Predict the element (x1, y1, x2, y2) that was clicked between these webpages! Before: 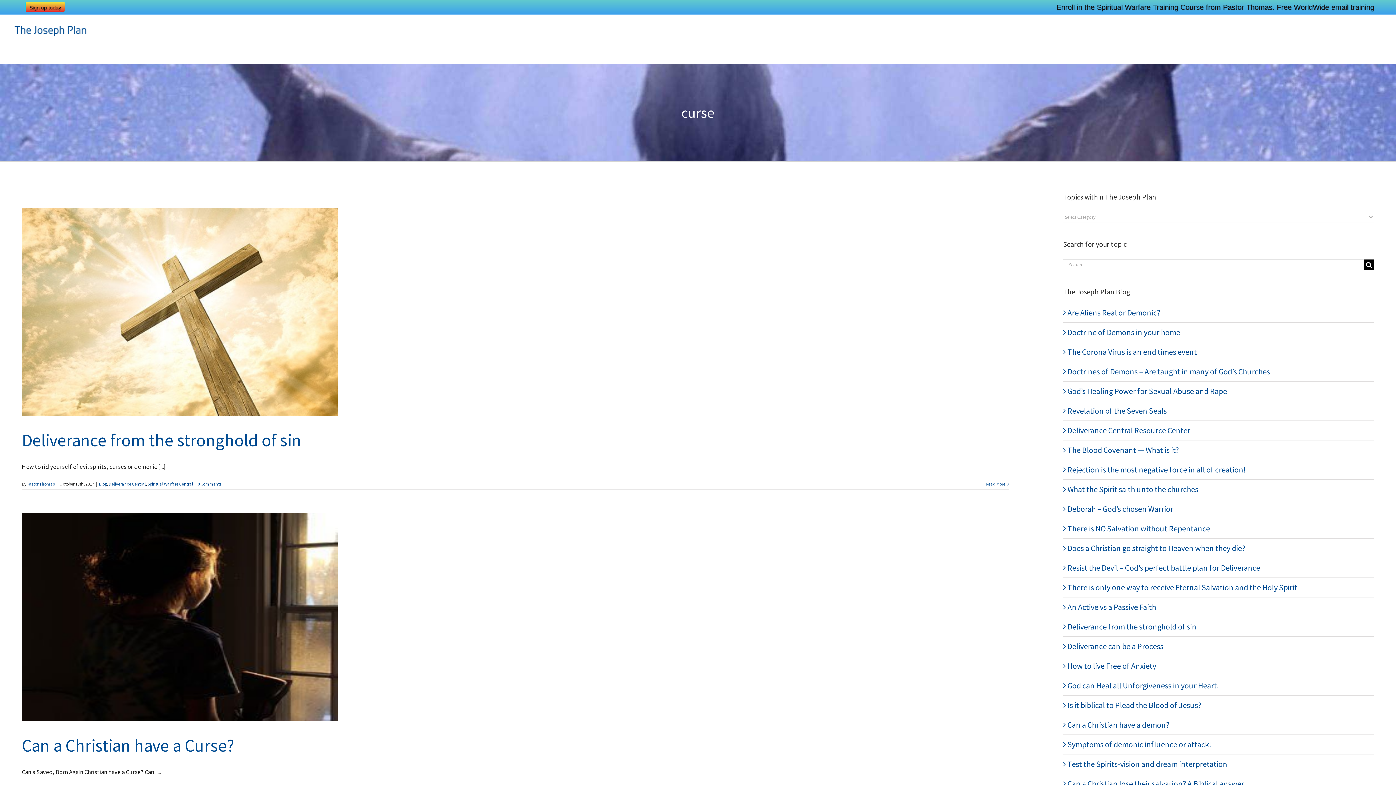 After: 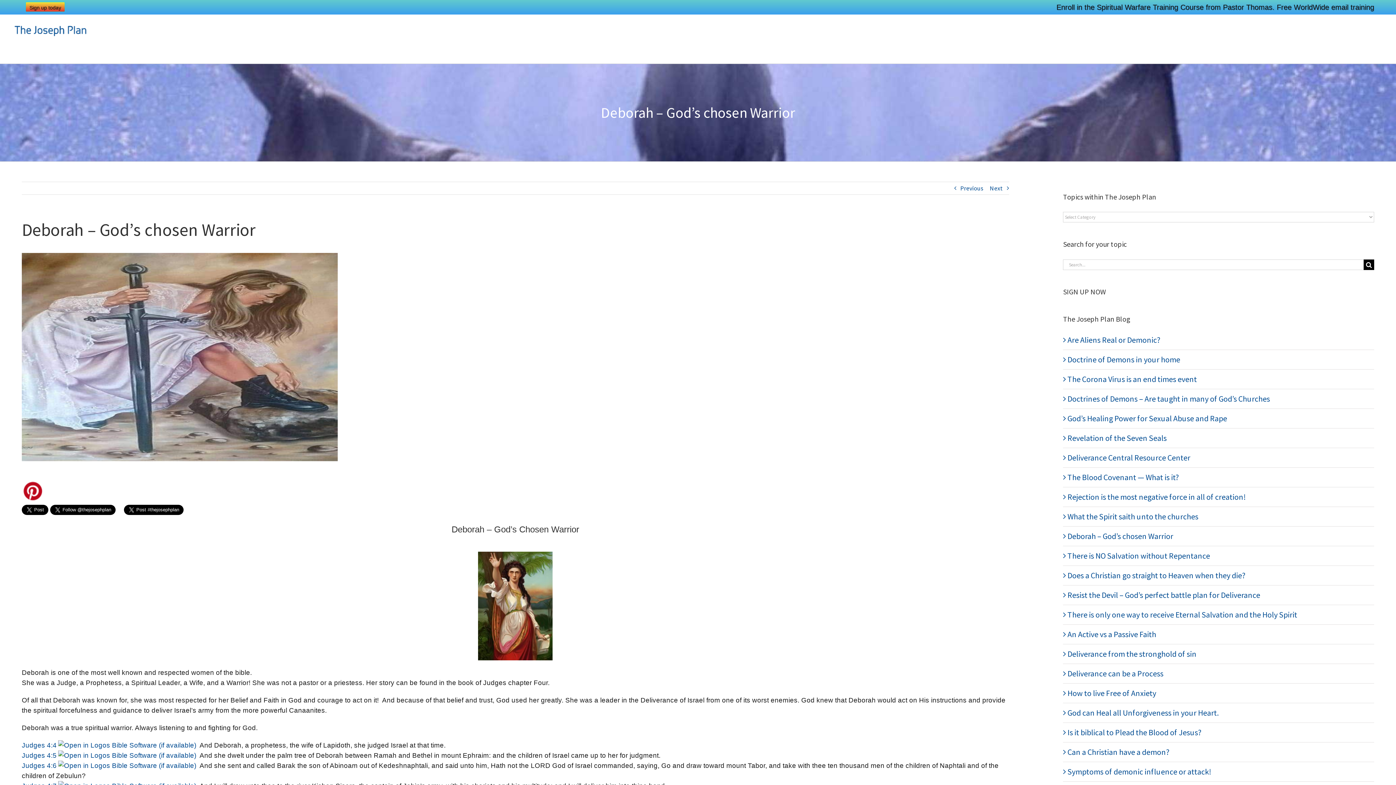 Action: label: Deborah – God’s chosen Warrior bbox: (1067, 504, 1173, 514)